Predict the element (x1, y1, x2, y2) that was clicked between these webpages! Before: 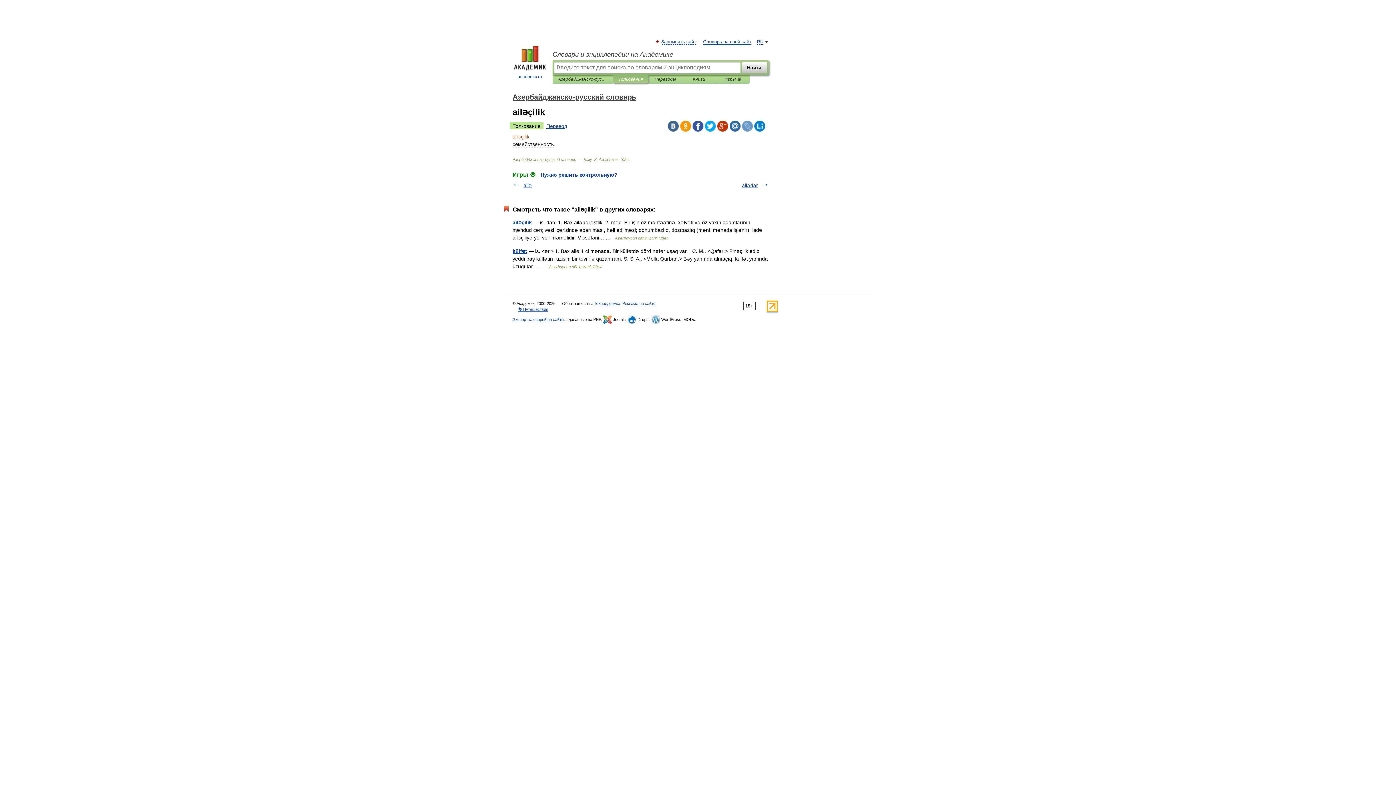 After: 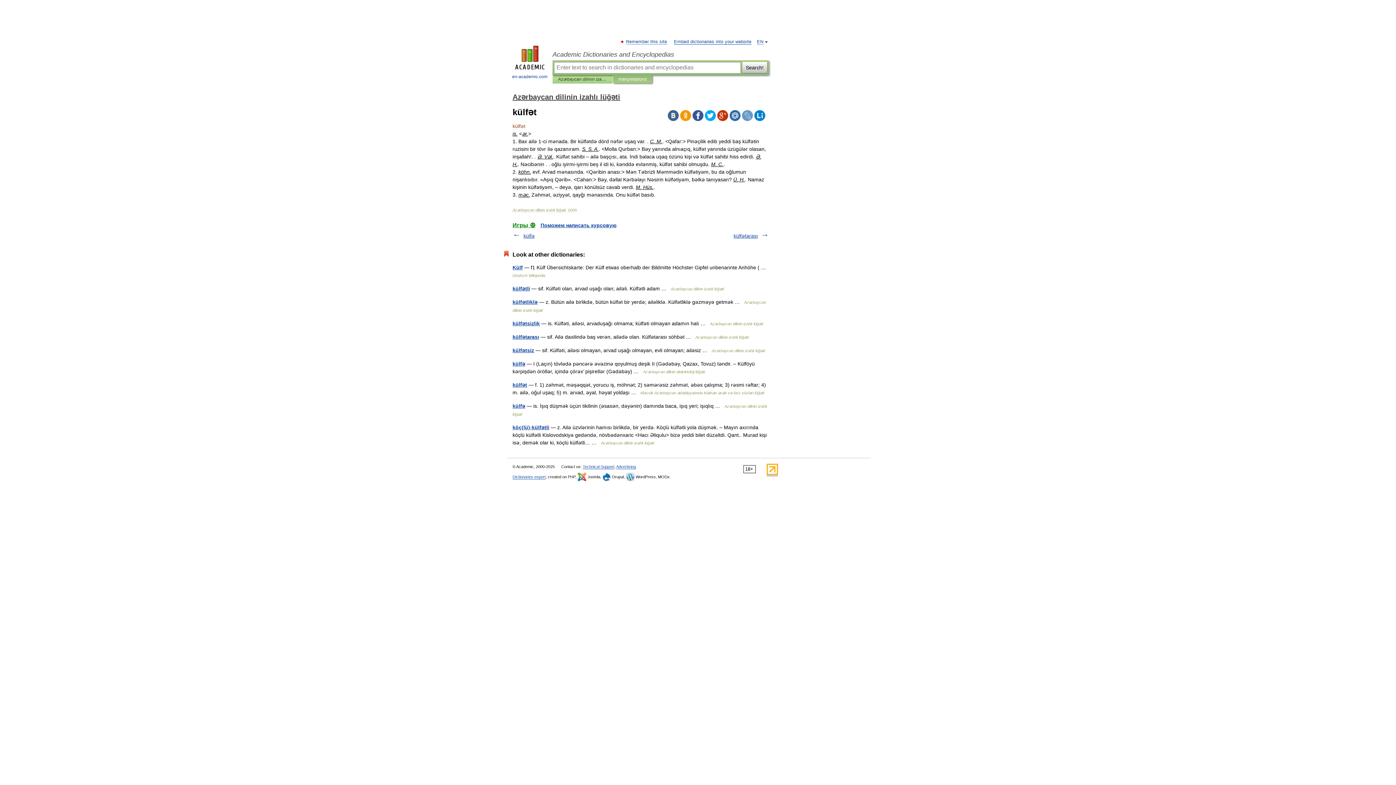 Action: label: külfət bbox: (512, 248, 527, 254)